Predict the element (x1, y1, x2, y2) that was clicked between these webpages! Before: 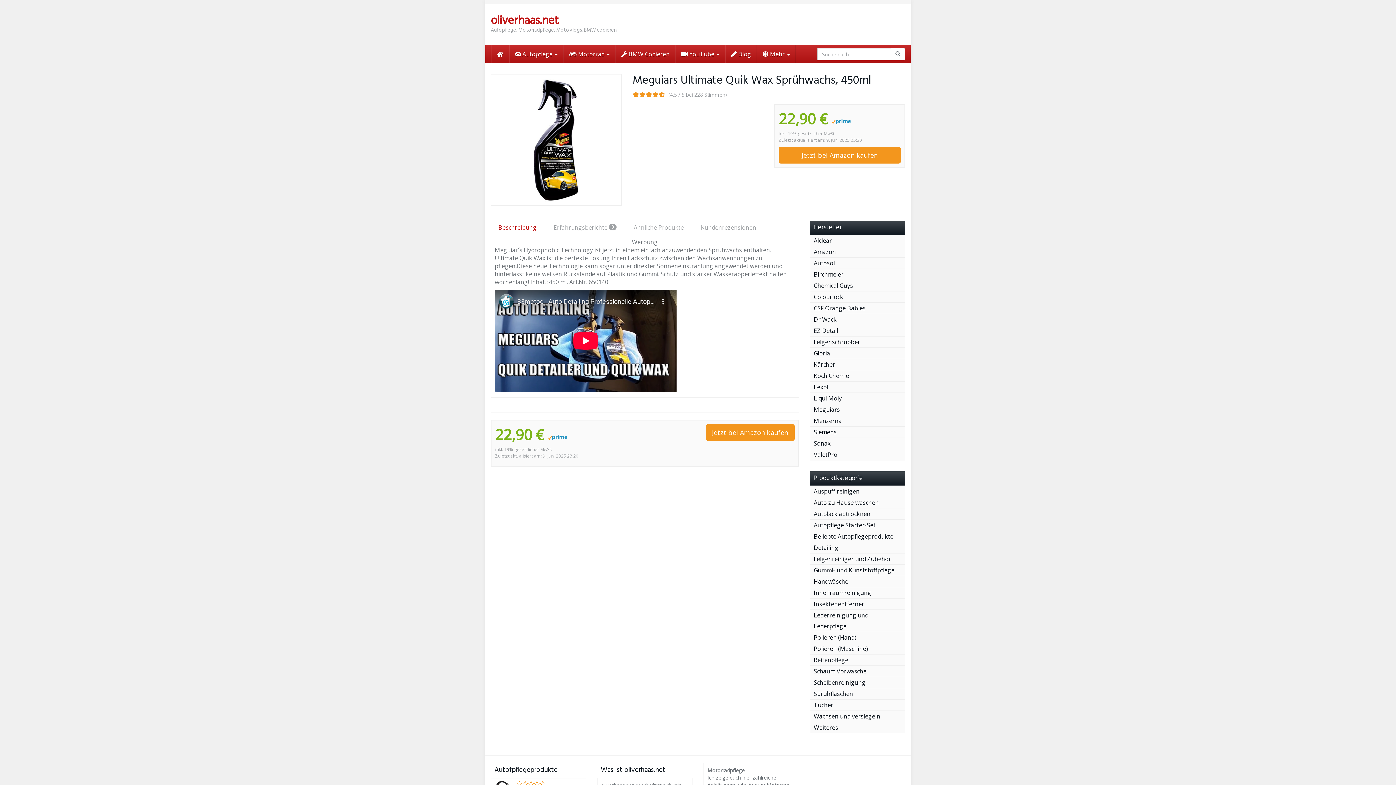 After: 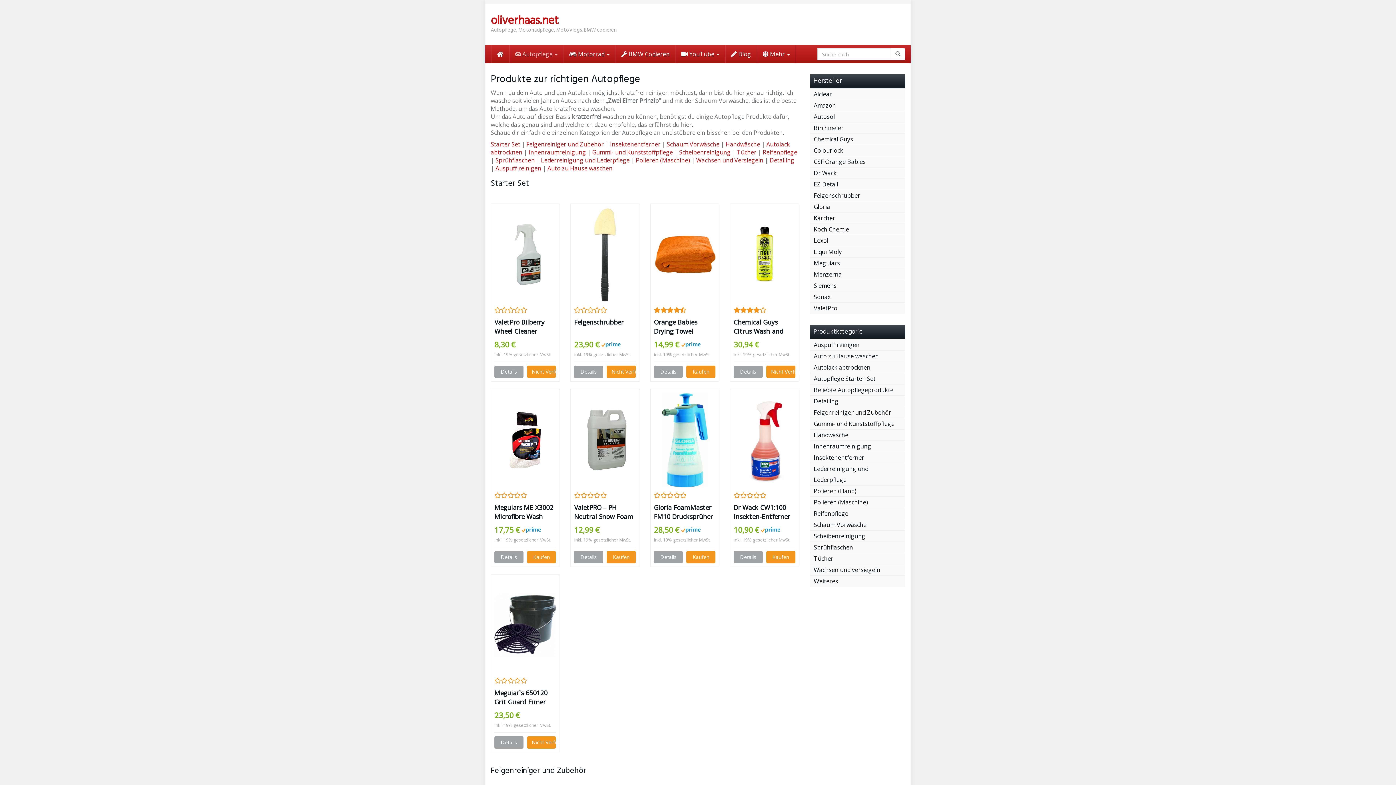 Action: label:  Autopflege  bbox: (509, 45, 563, 63)